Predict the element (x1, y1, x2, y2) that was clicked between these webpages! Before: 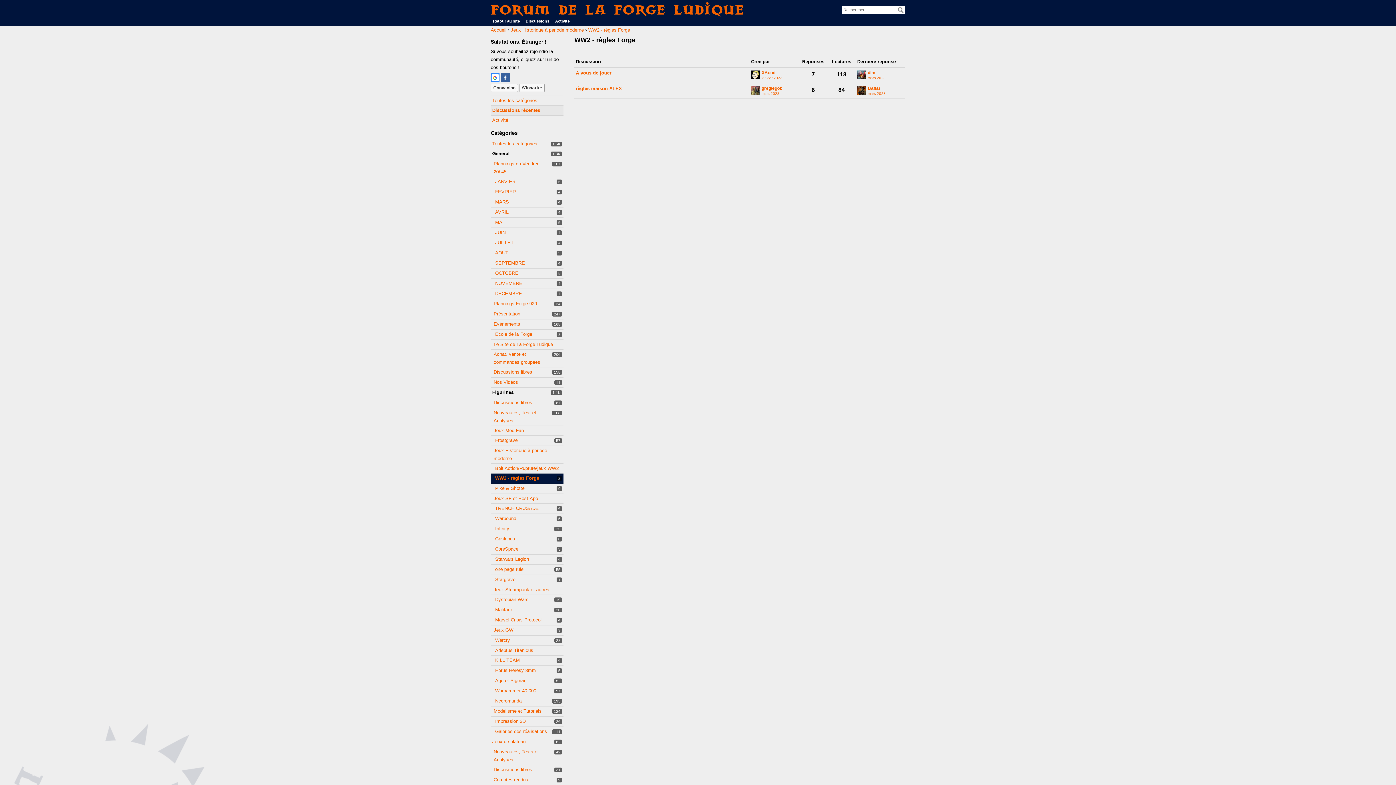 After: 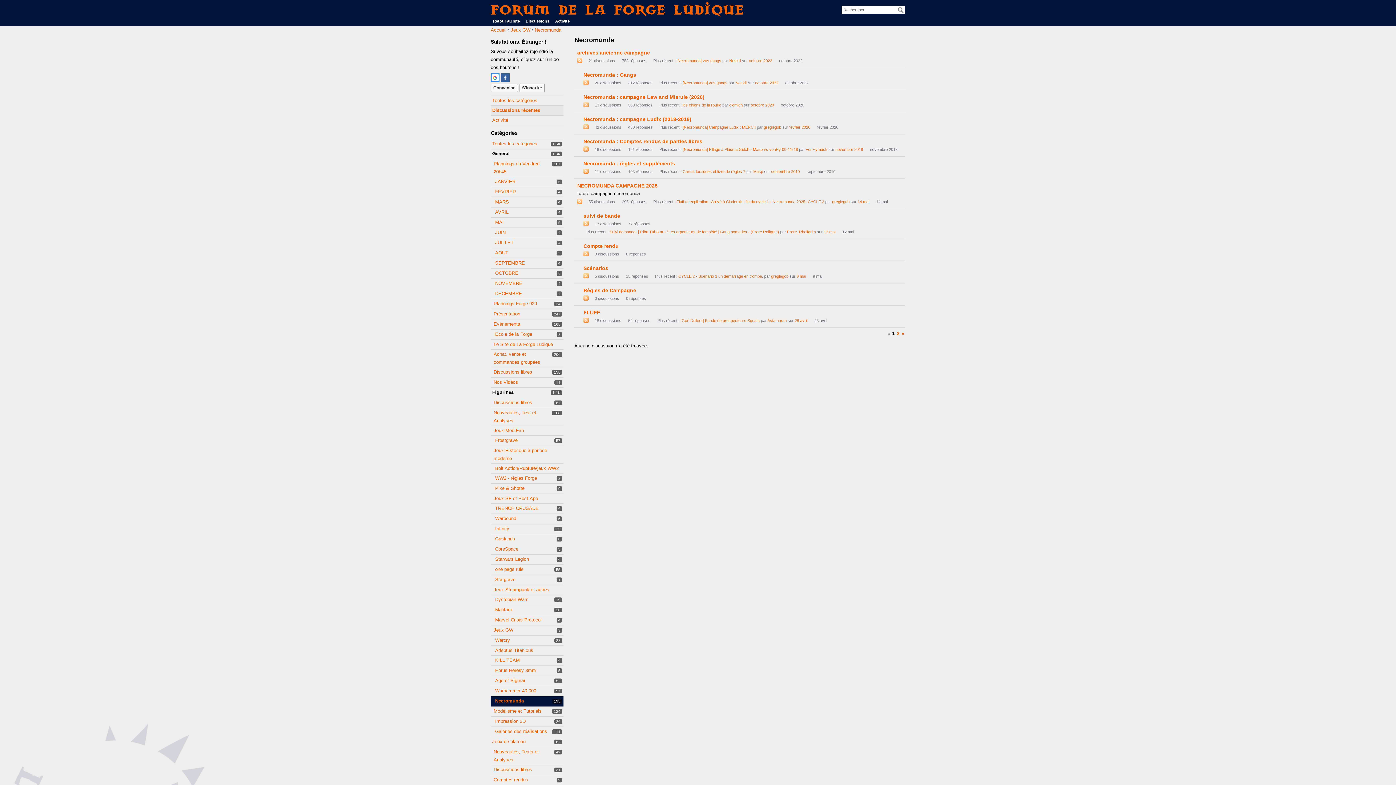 Action: label: 195
Necromunda bbox: (495, 698, 521, 704)